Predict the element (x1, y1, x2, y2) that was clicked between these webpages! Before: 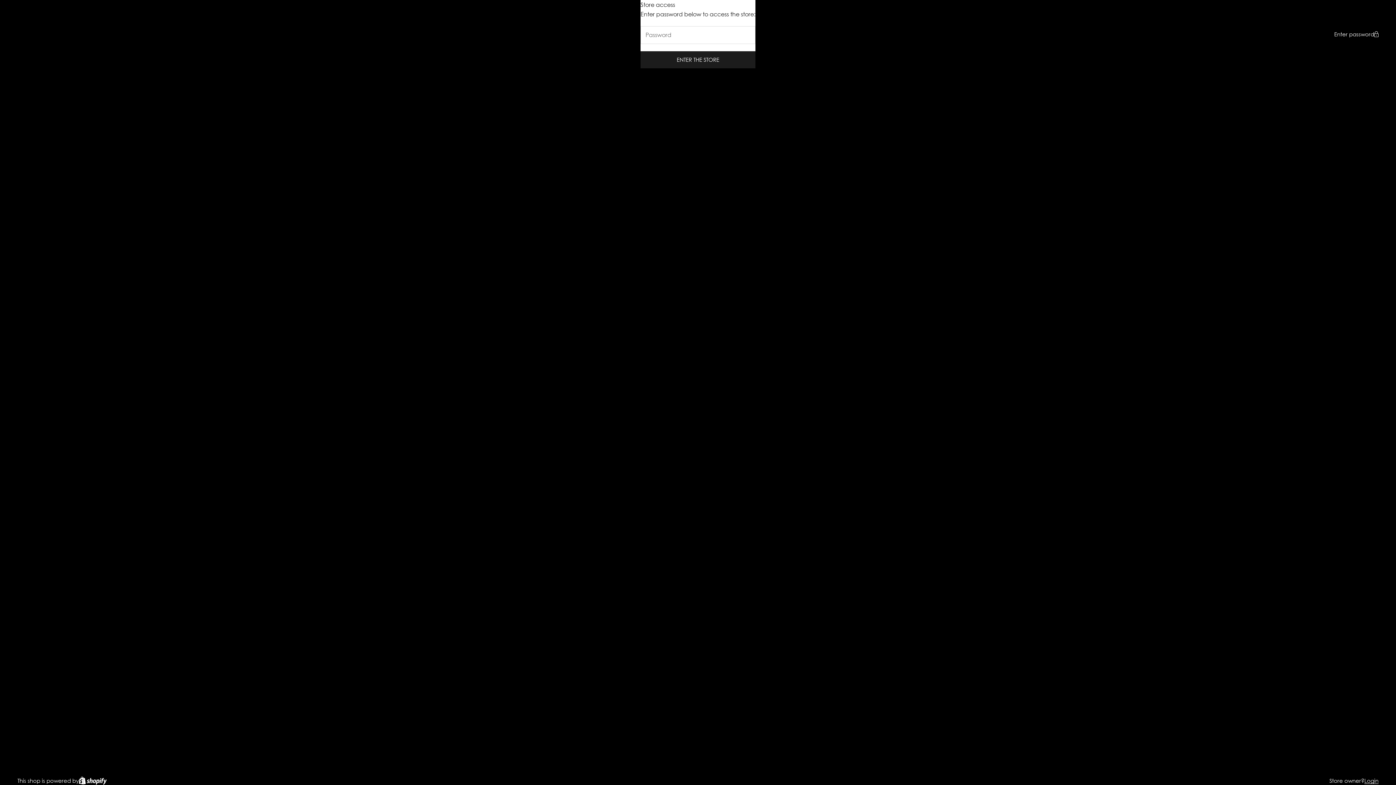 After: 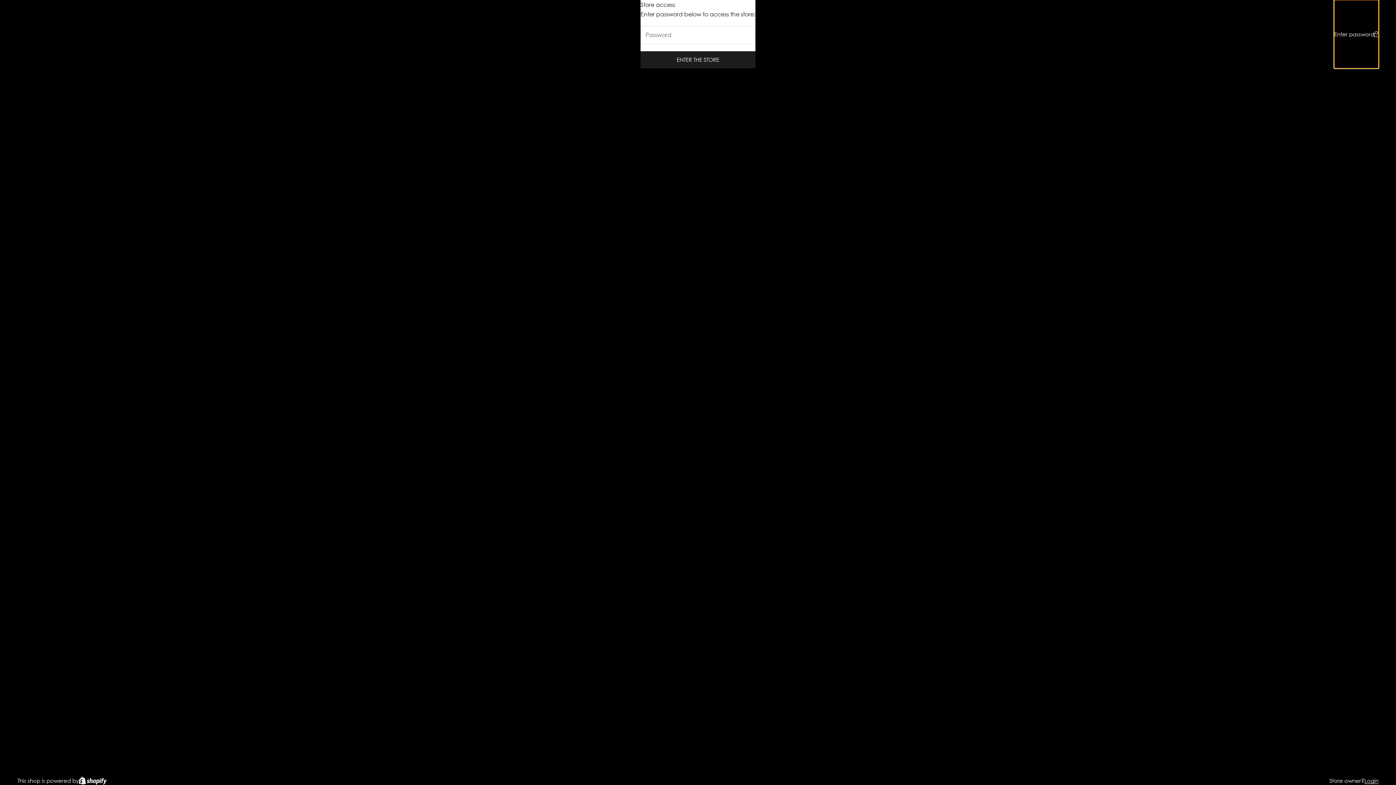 Action: bbox: (1334, 0, 1378, 68) label: Enter password